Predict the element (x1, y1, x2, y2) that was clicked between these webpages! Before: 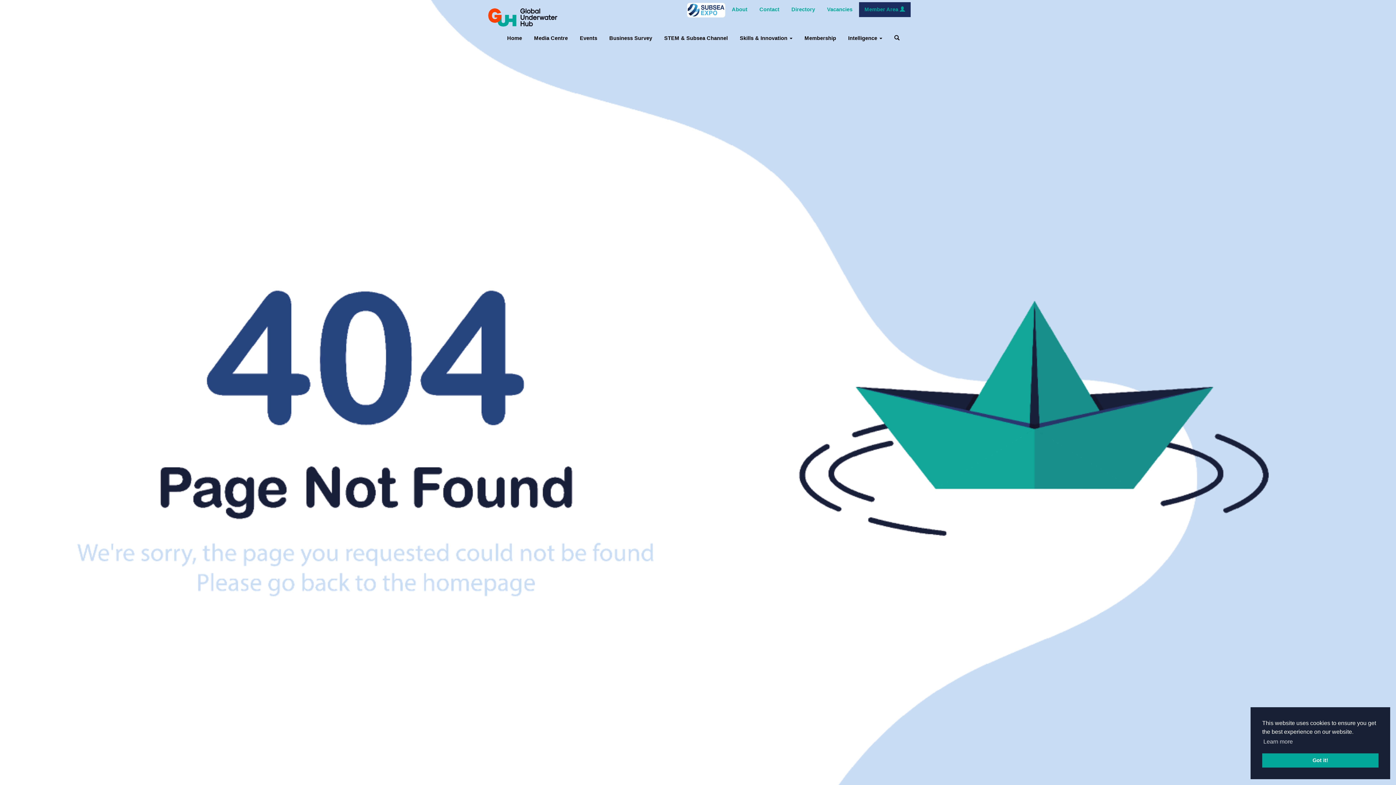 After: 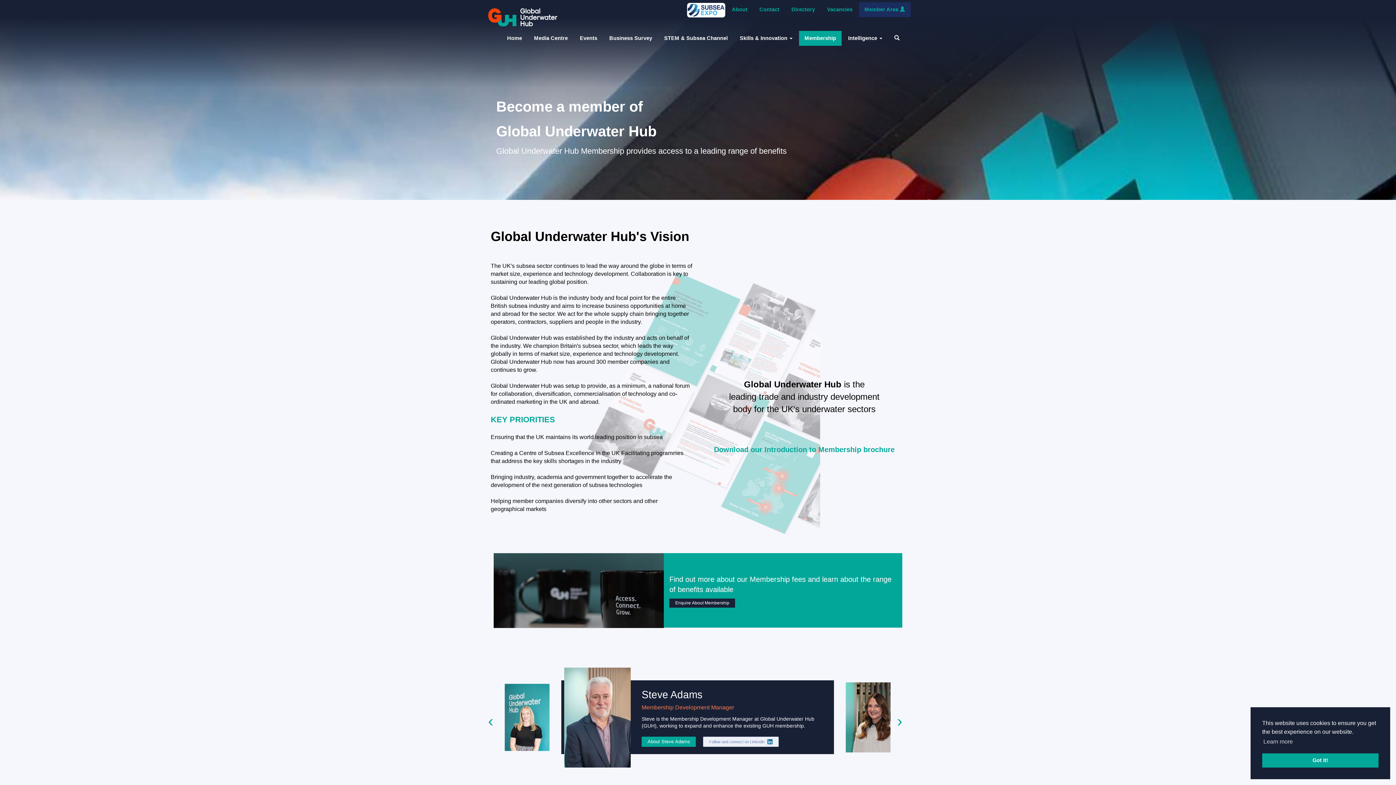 Action: bbox: (799, 30, 841, 45) label: Membership